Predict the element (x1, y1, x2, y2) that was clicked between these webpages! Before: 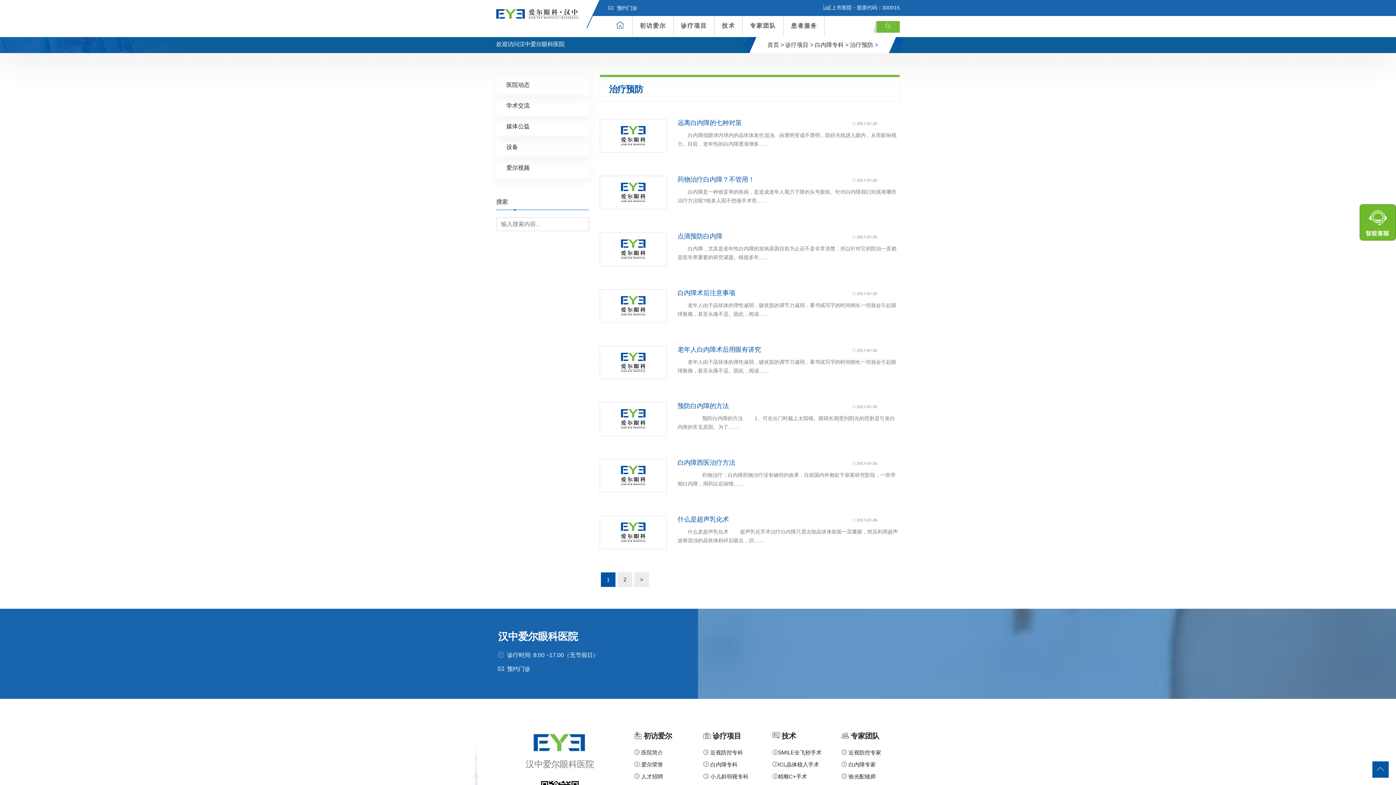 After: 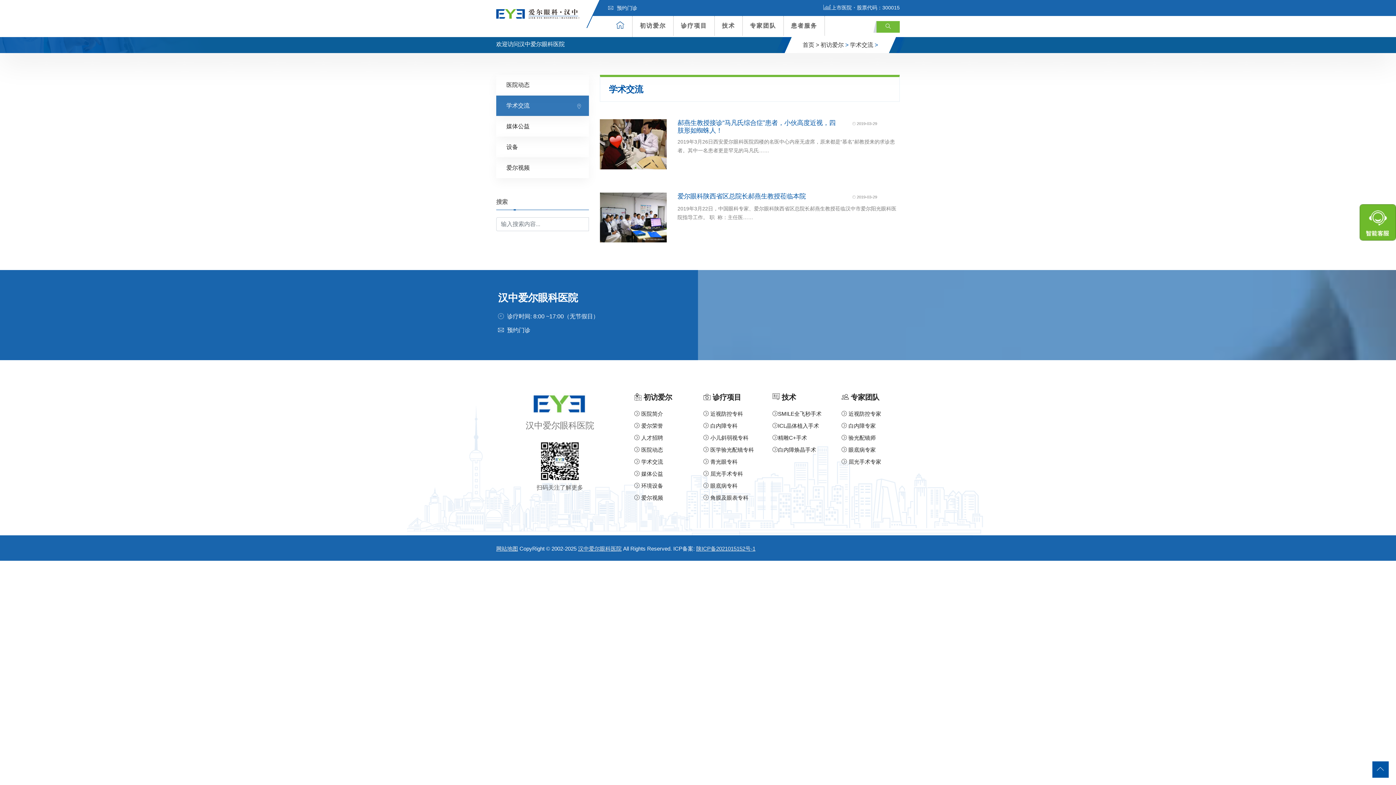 Action: bbox: (496, 95, 589, 116) label: 学术交流